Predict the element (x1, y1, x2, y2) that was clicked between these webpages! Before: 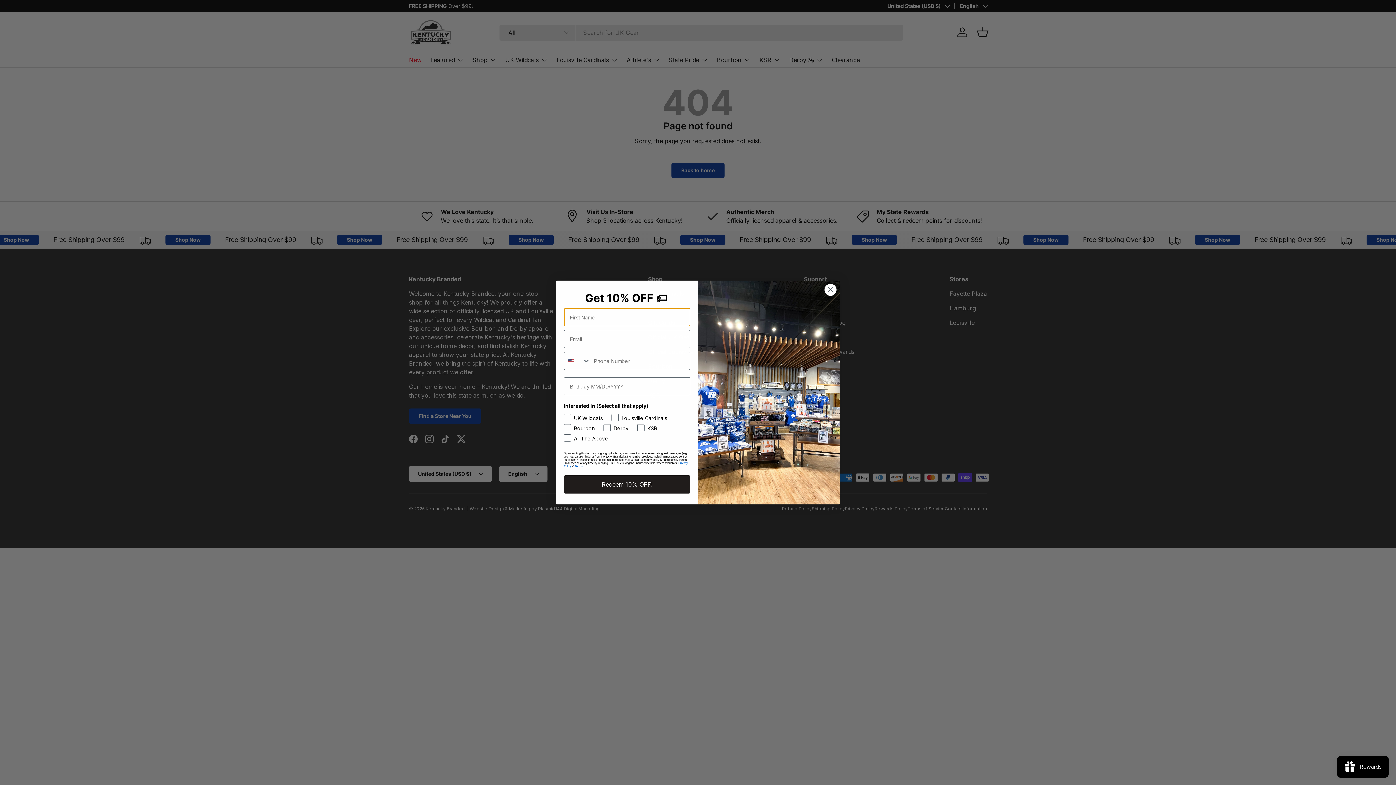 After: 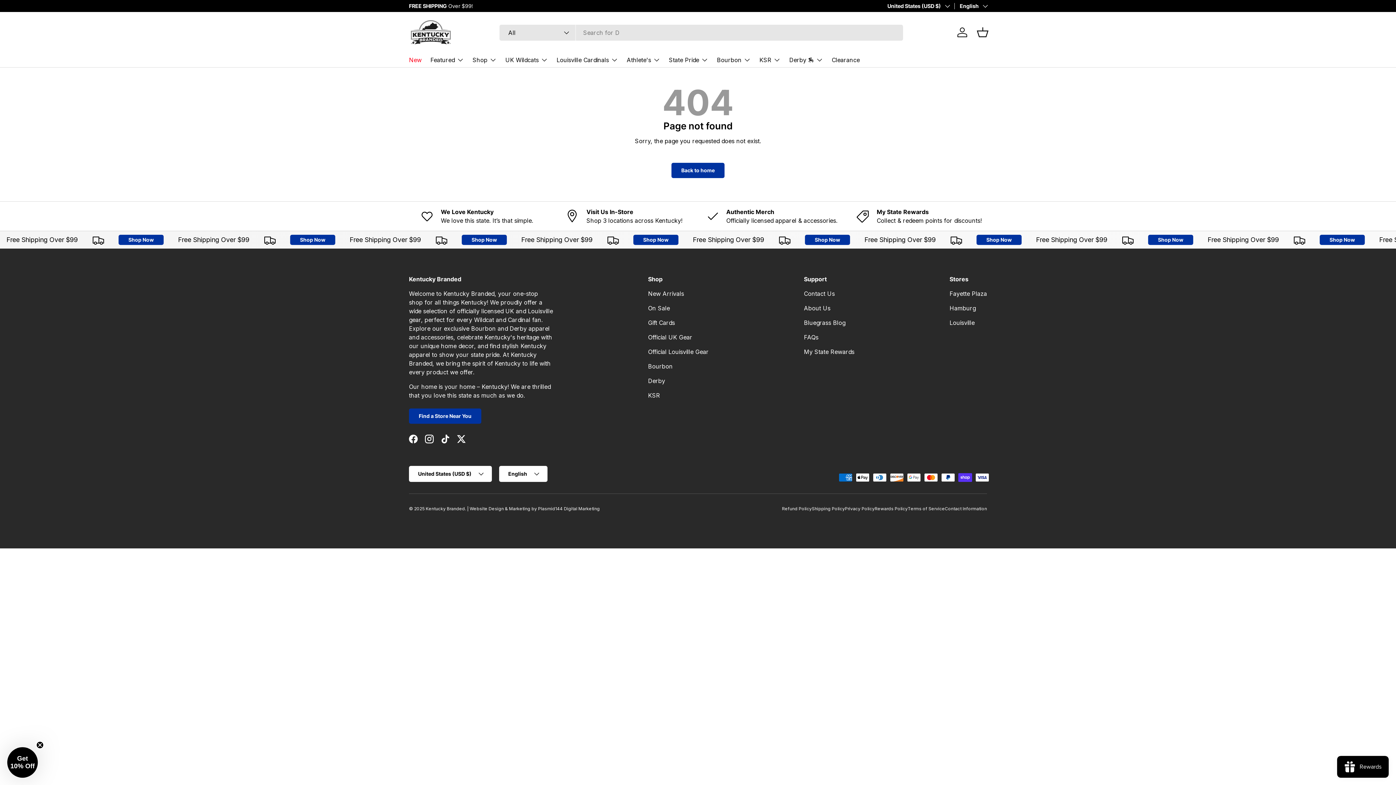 Action: label: Close dialog bbox: (824, 283, 837, 296)